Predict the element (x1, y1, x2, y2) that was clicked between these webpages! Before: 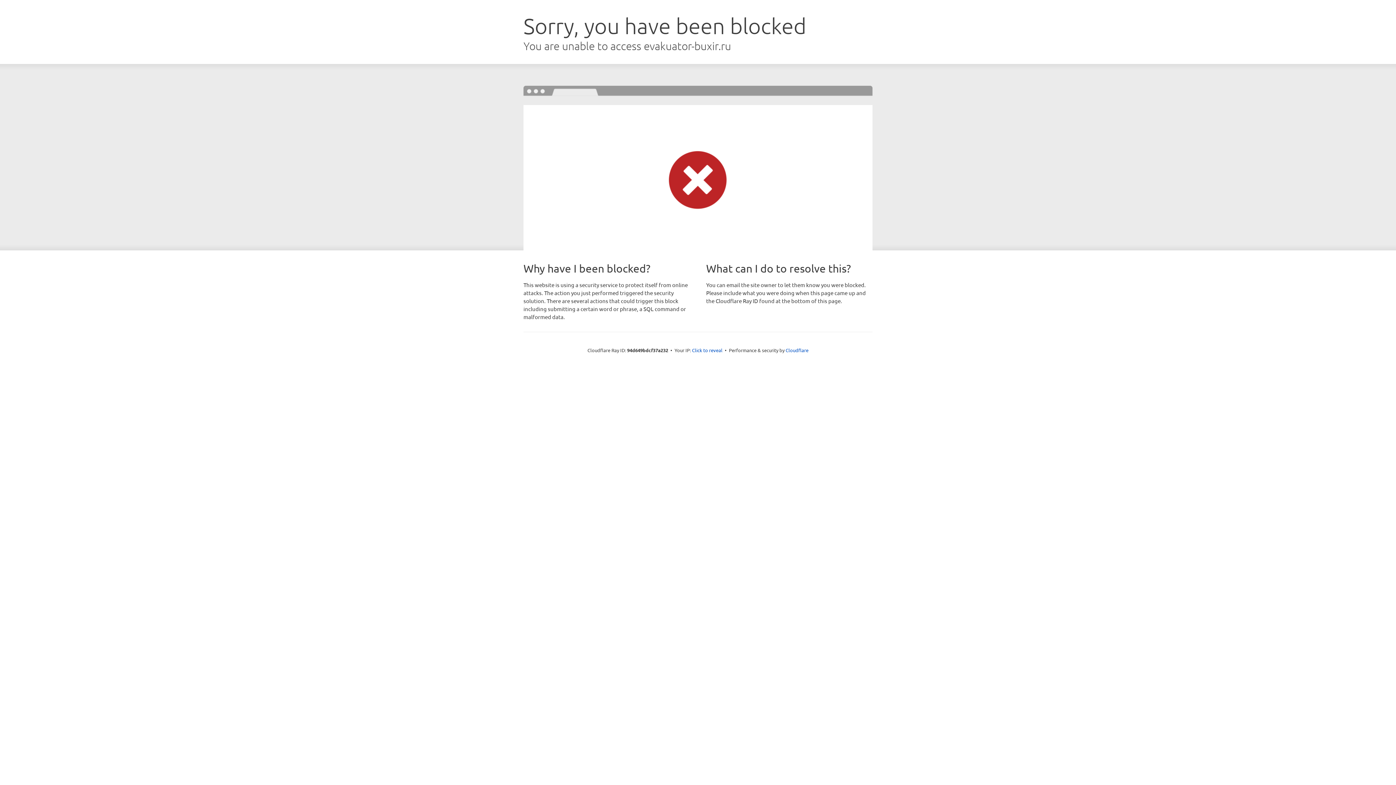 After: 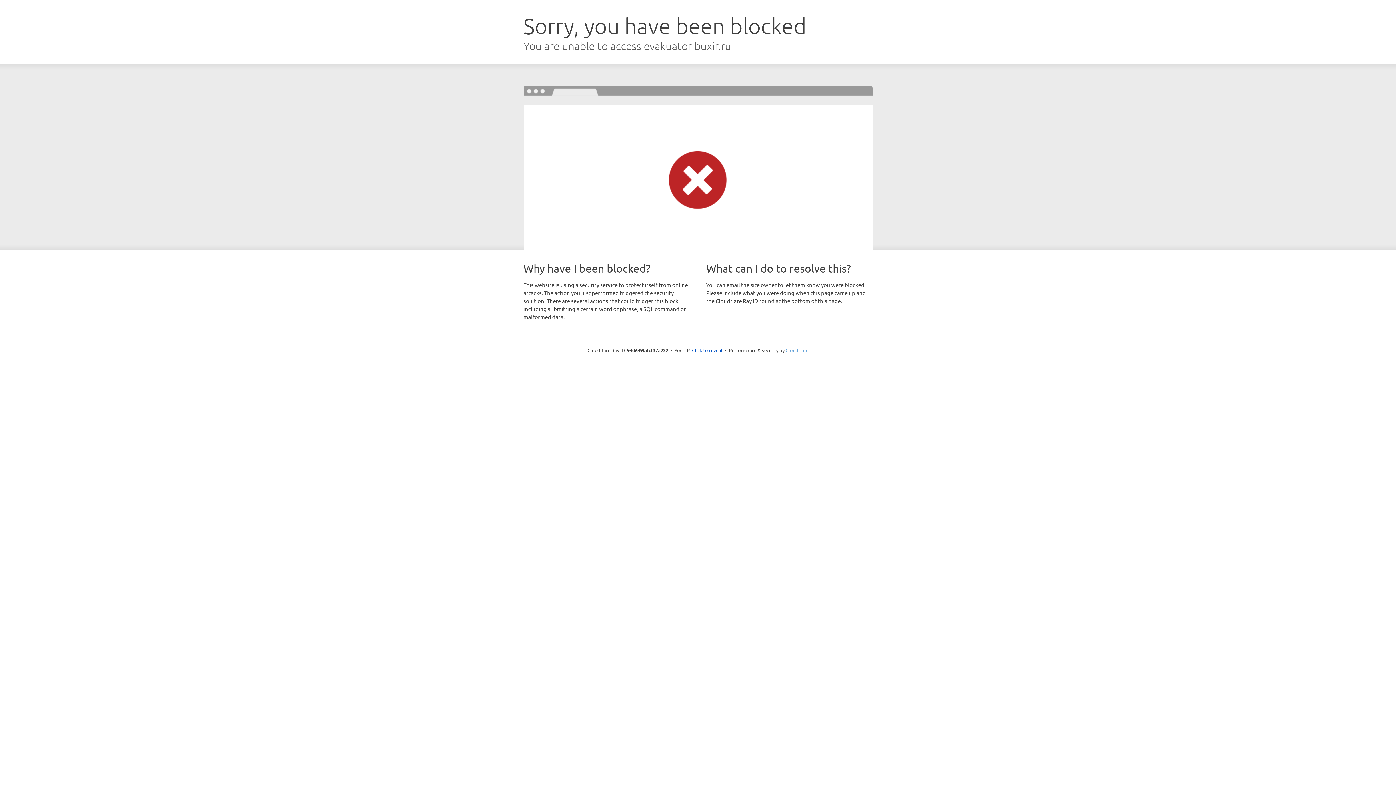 Action: bbox: (785, 347, 808, 353) label: Cloudflare